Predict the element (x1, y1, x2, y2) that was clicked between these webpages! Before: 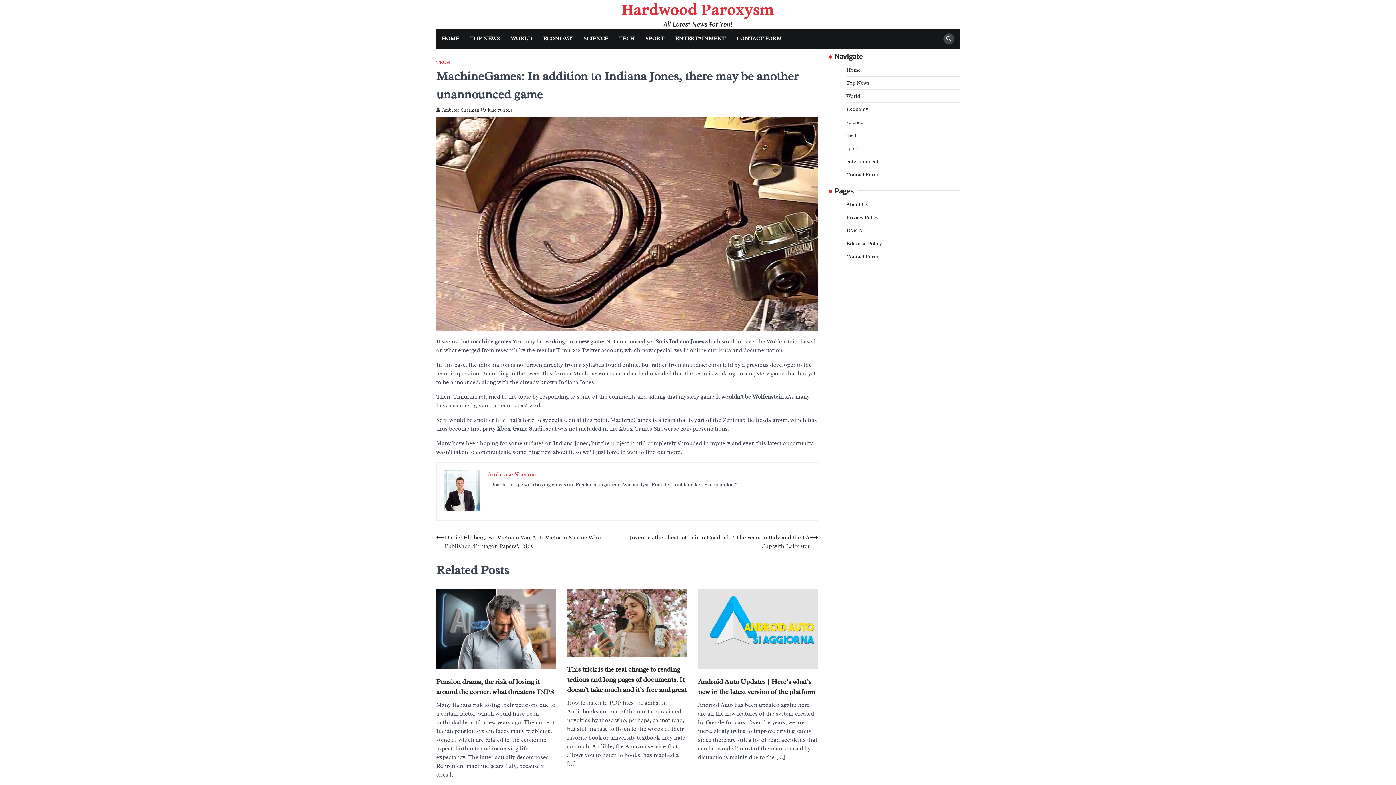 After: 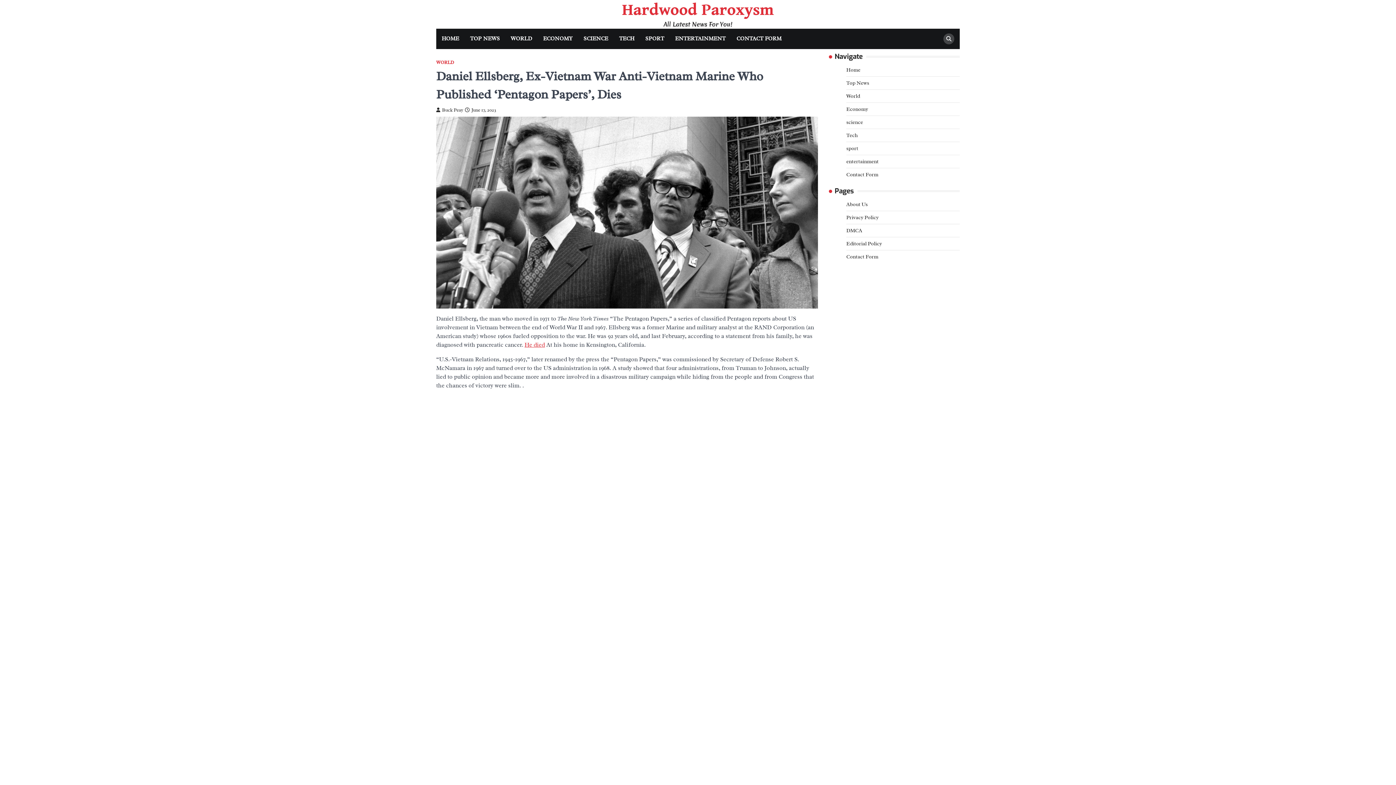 Action: label: ⟵
Daniel Ellsberg, Ex-Vietnam War Anti-Vietnam Marine Who Published ‘Pentagon Papers’, Dies bbox: (436, 533, 627, 550)